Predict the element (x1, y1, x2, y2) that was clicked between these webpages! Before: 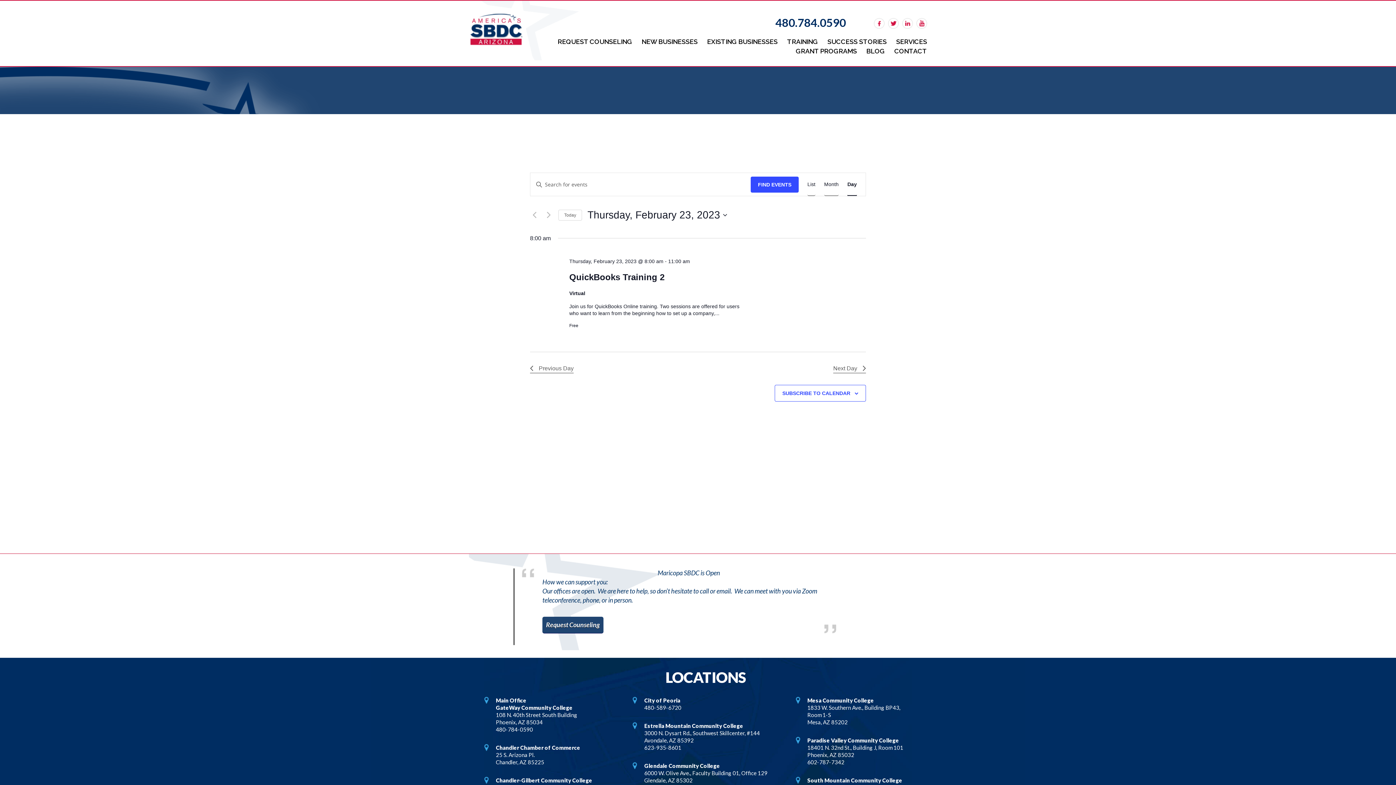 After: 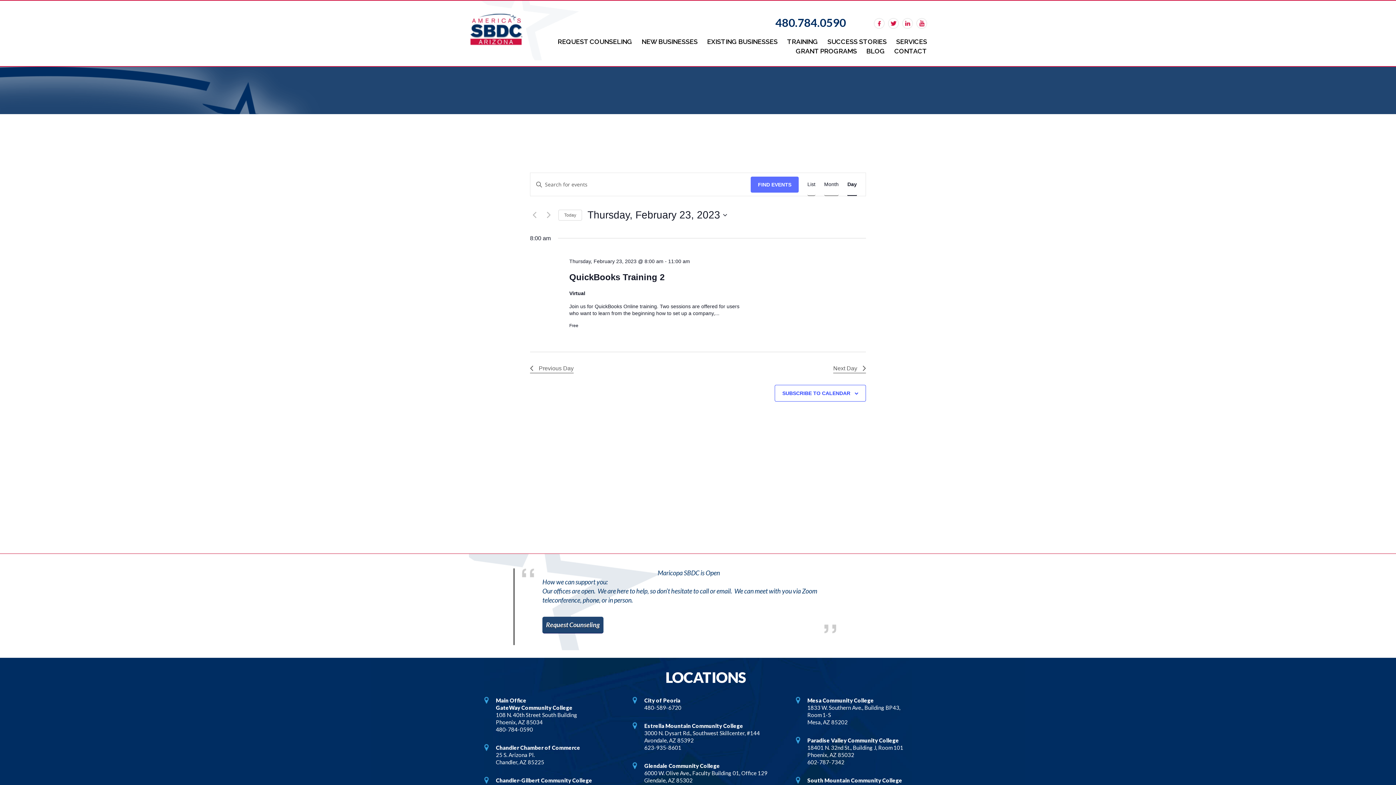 Action: bbox: (750, 176, 798, 192) label: FIND EVENTS